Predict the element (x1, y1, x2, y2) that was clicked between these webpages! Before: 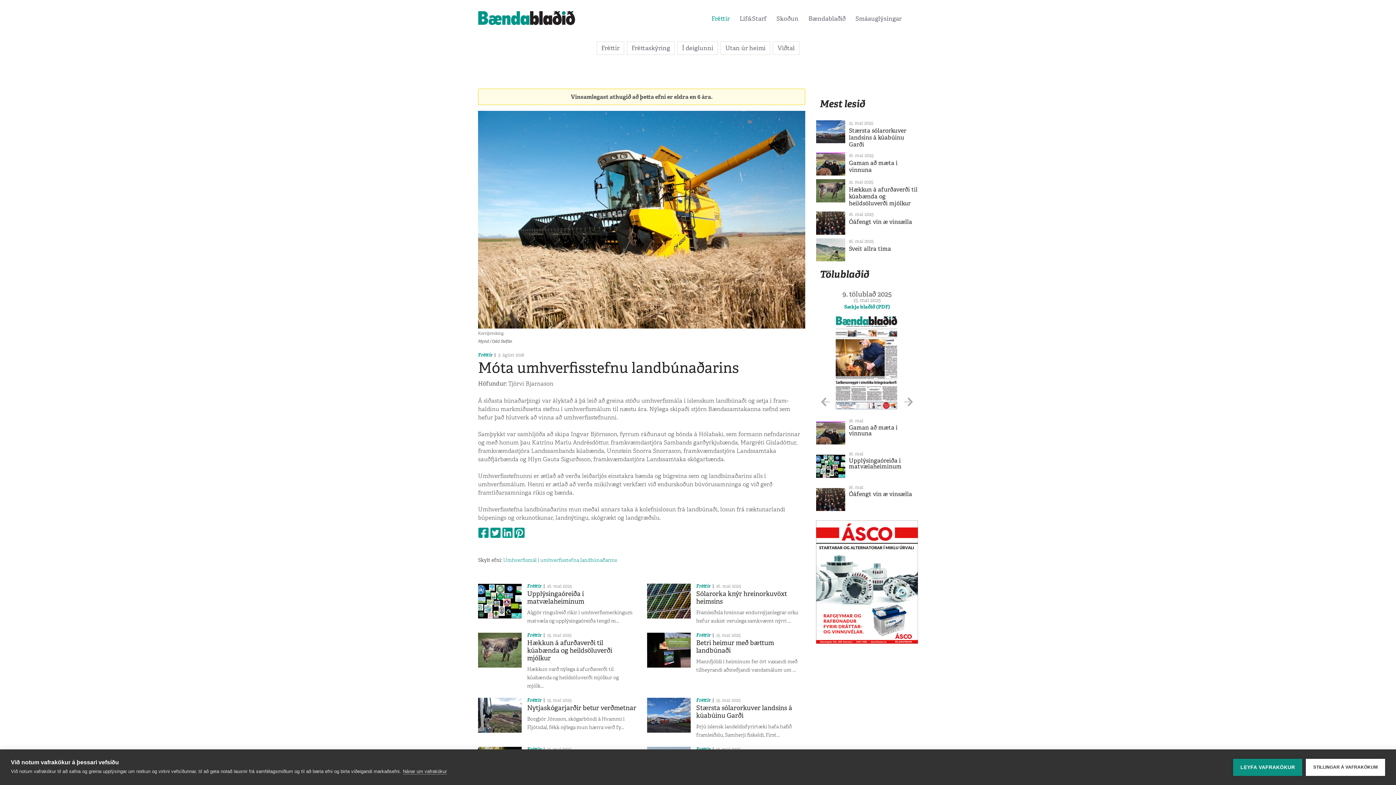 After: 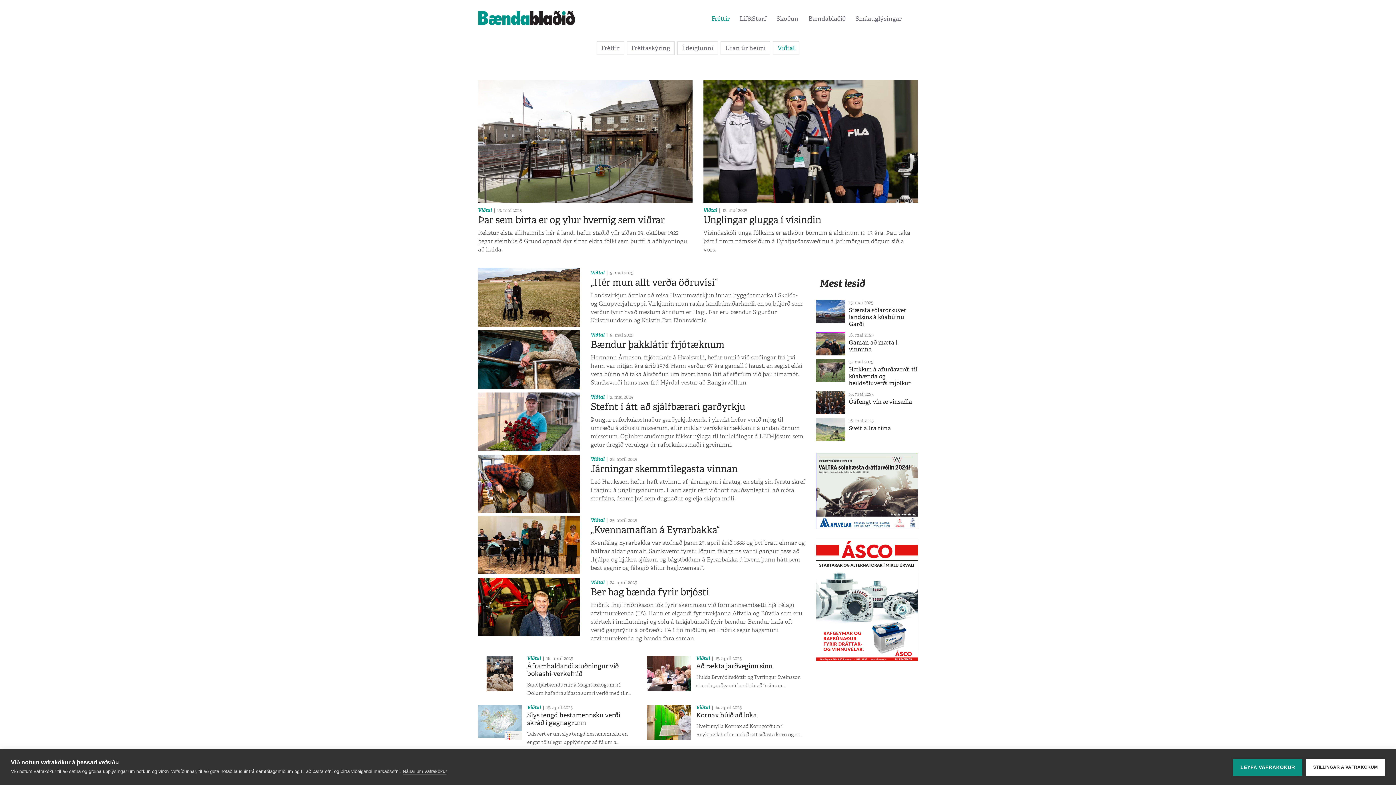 Action: label: Viðtal bbox: (773, 41, 799, 54)